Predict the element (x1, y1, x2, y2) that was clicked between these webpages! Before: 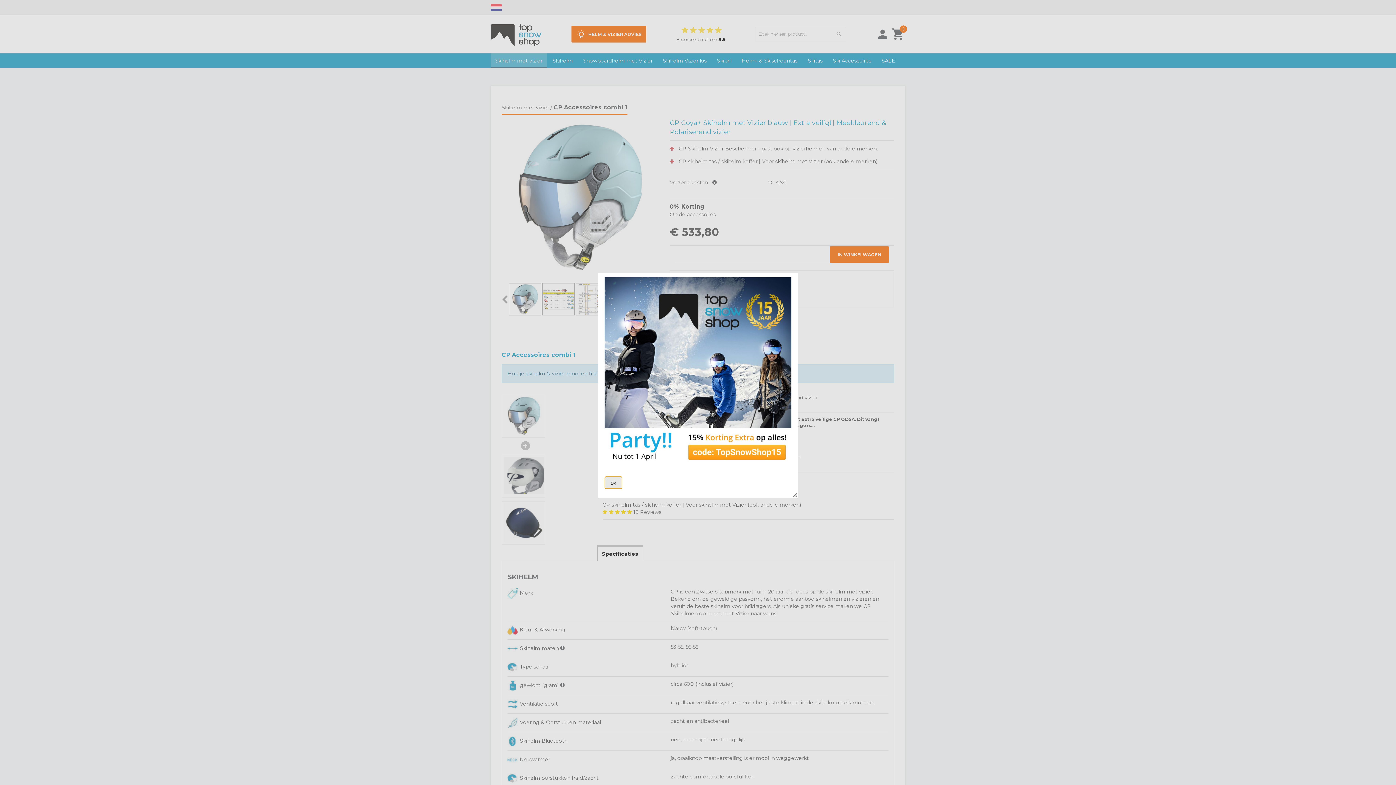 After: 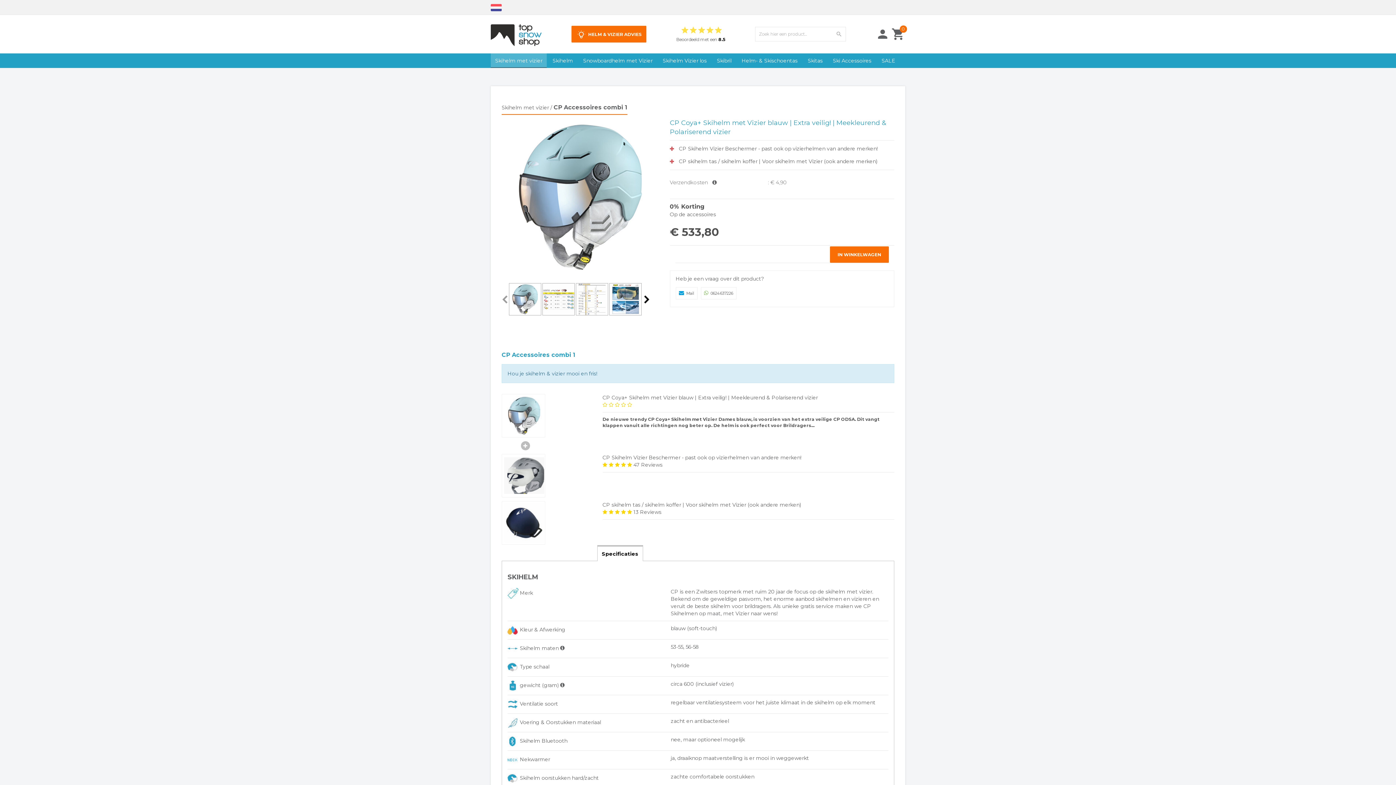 Action: label: ok bbox: (605, 476, 622, 489)